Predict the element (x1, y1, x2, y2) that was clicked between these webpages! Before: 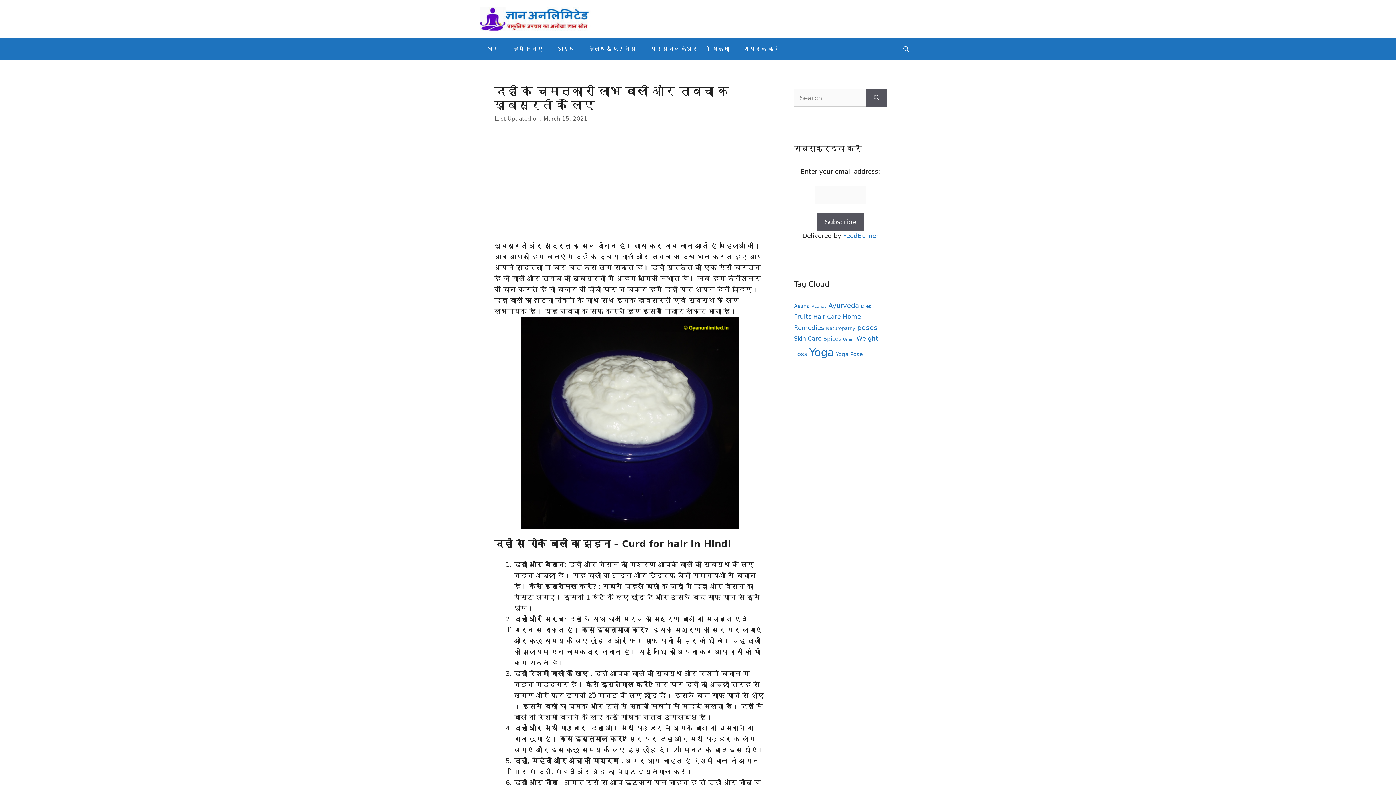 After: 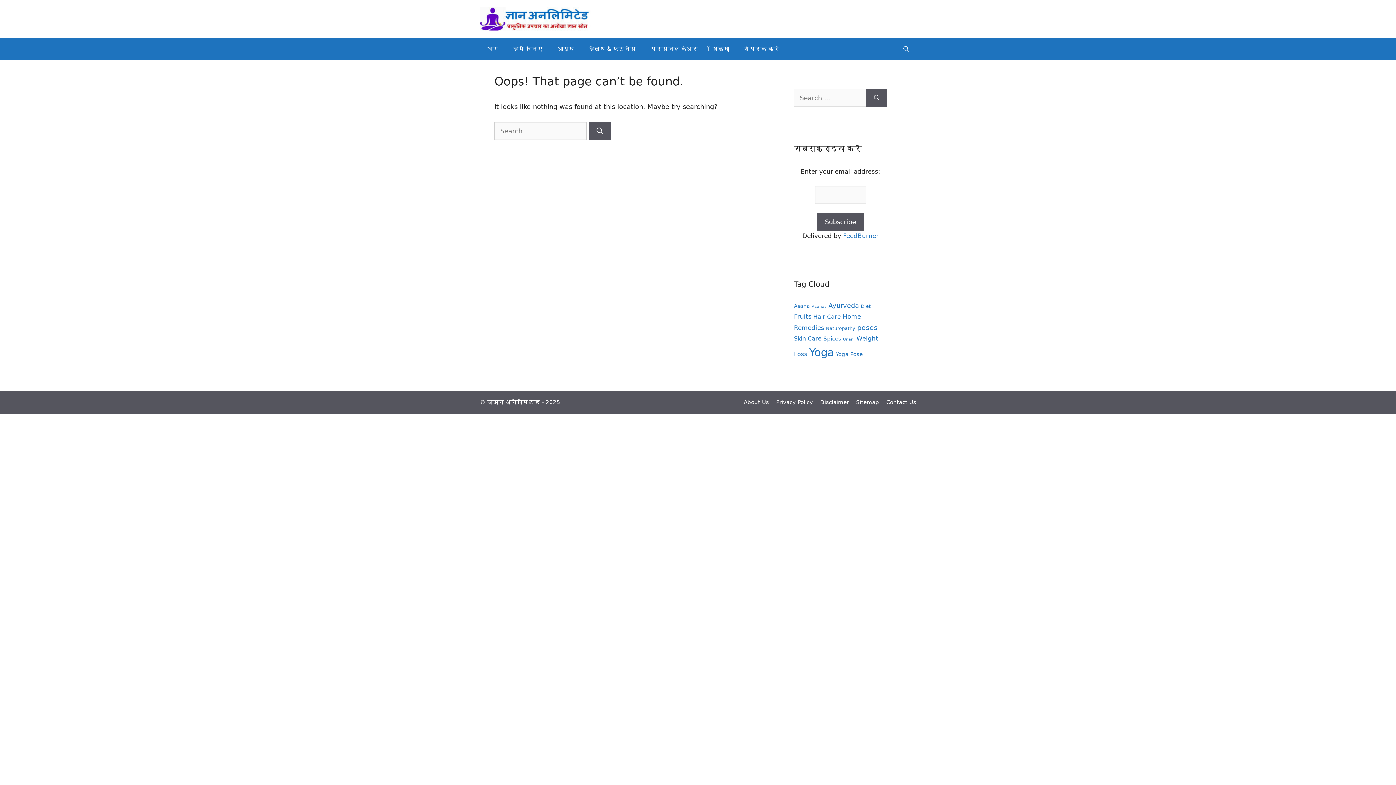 Action: bbox: (494, 316, 765, 528)